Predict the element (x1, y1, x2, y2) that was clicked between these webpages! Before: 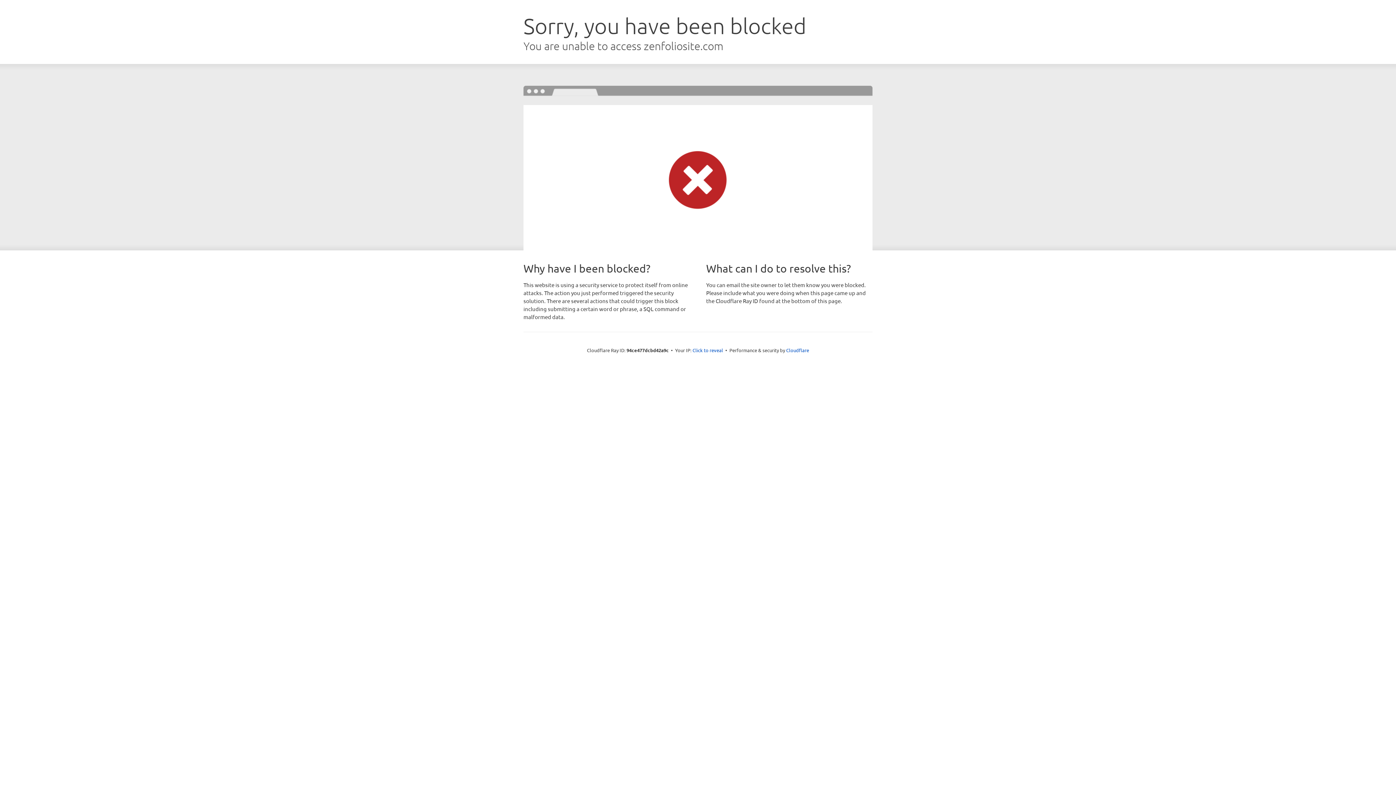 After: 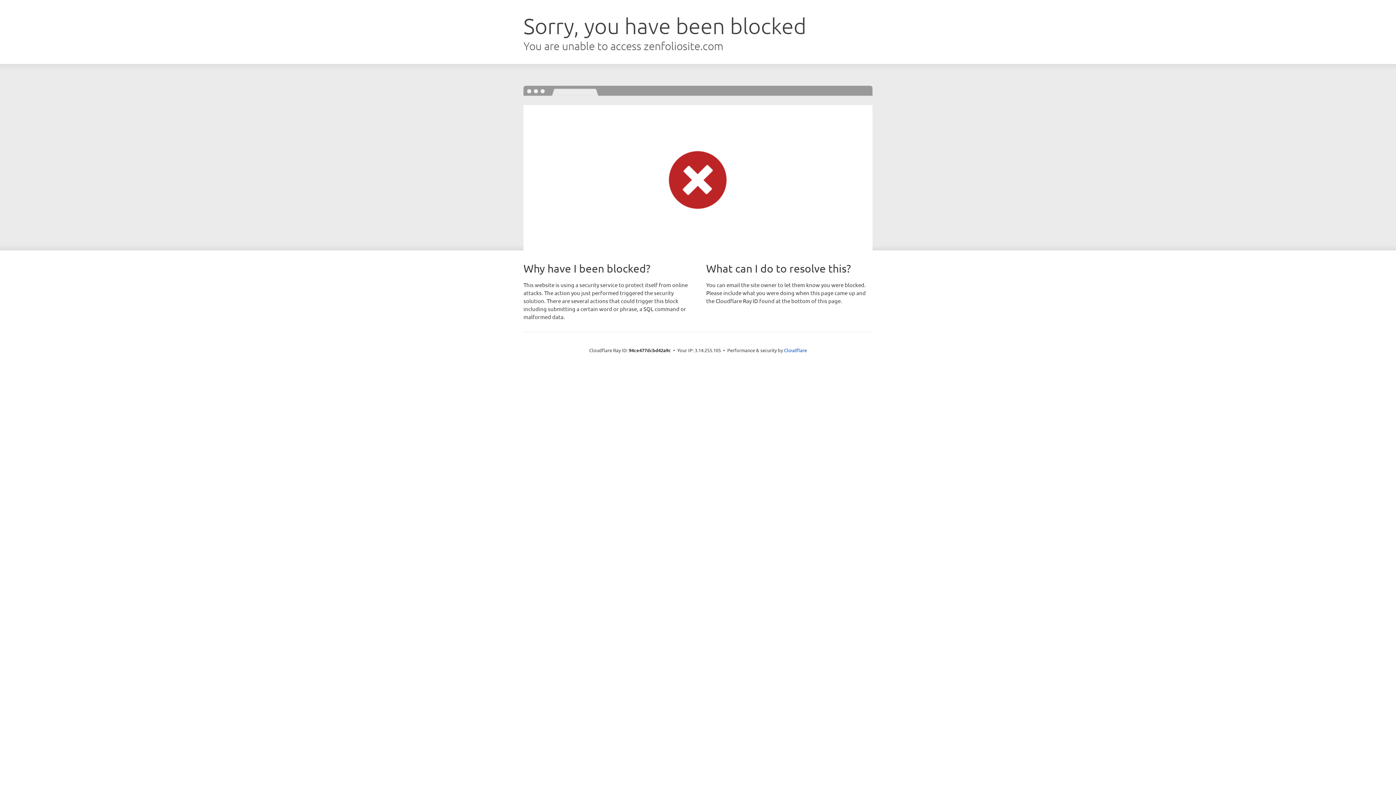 Action: bbox: (692, 346, 723, 353) label: Click to reveal